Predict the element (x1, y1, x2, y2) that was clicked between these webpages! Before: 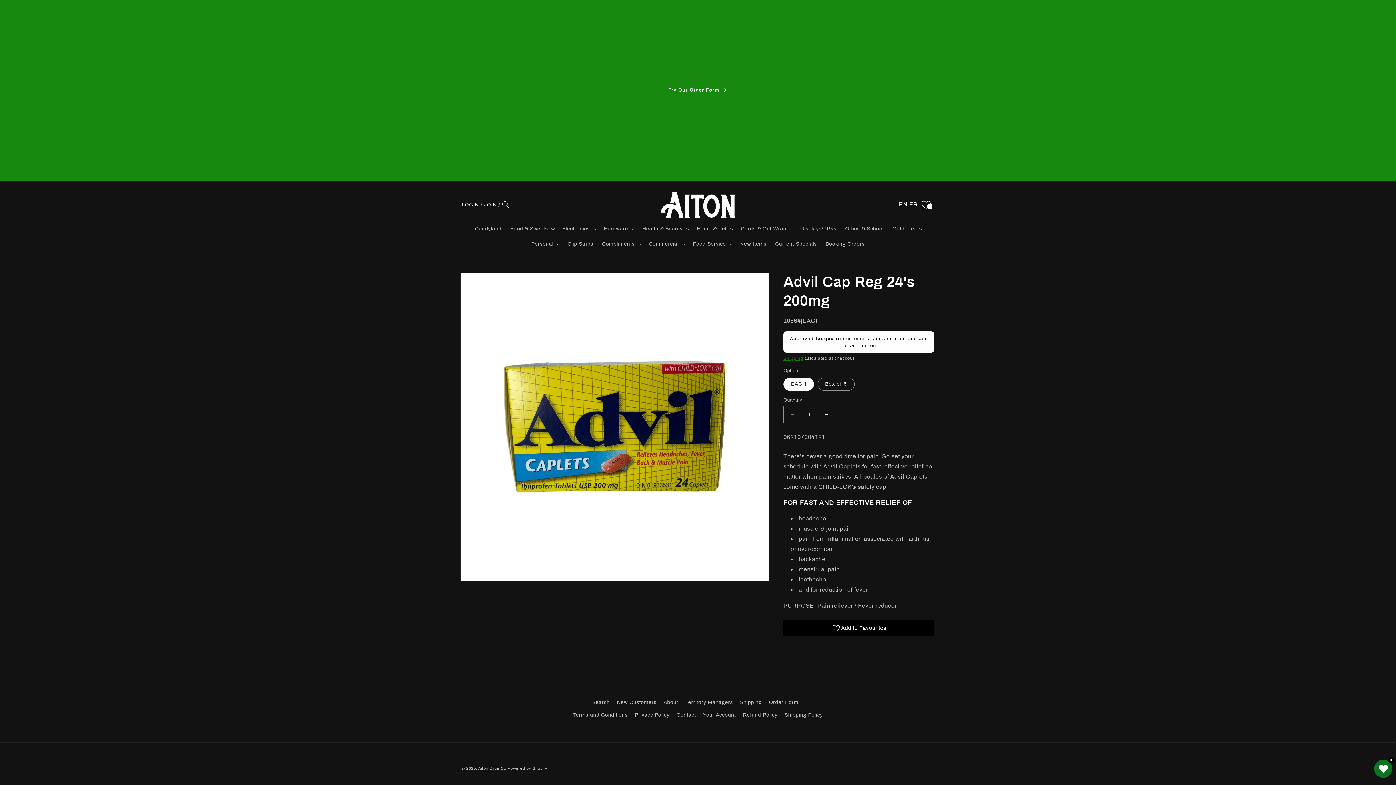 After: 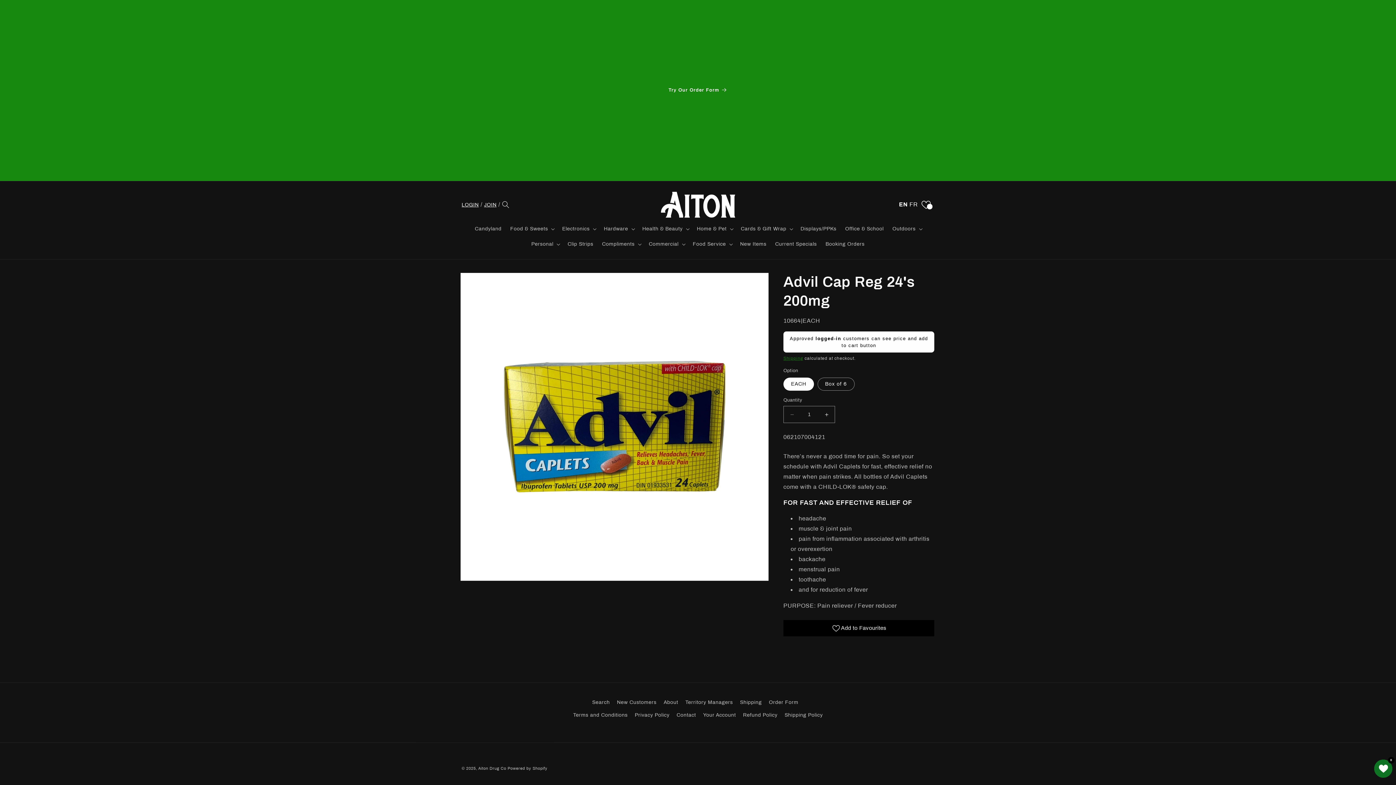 Action: bbox: (899, 201, 908, 207) label: EN